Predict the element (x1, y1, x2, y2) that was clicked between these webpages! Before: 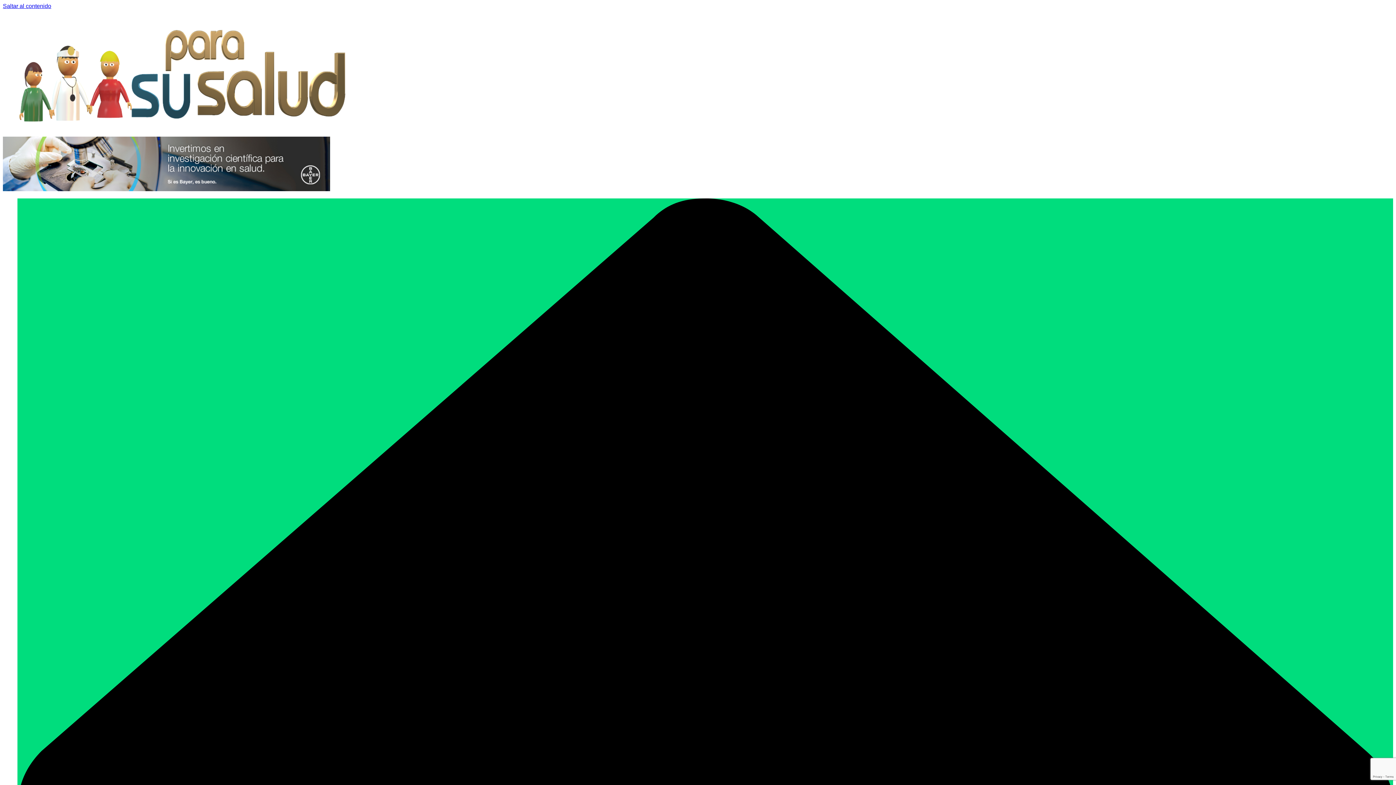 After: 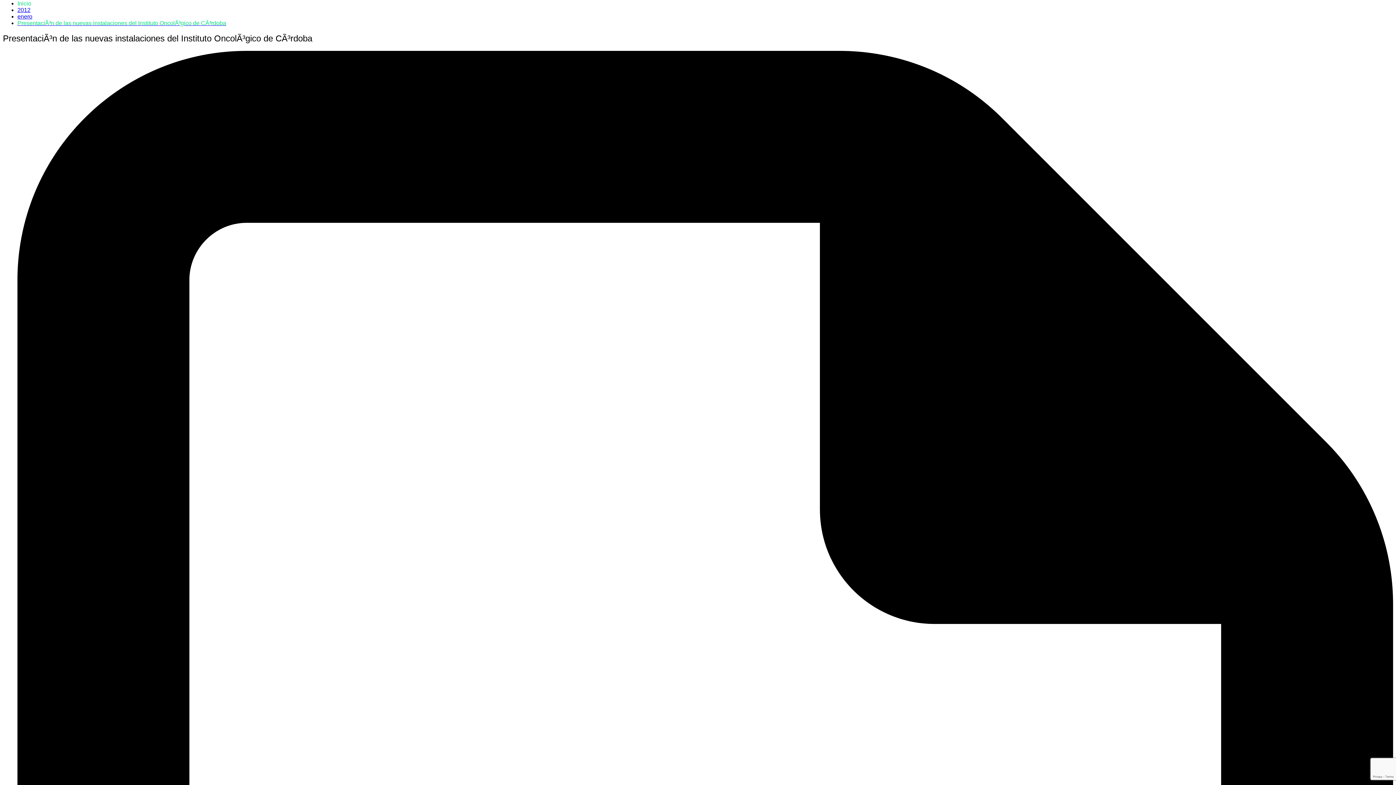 Action: label: Saltar al contenido bbox: (2, 2, 51, 9)